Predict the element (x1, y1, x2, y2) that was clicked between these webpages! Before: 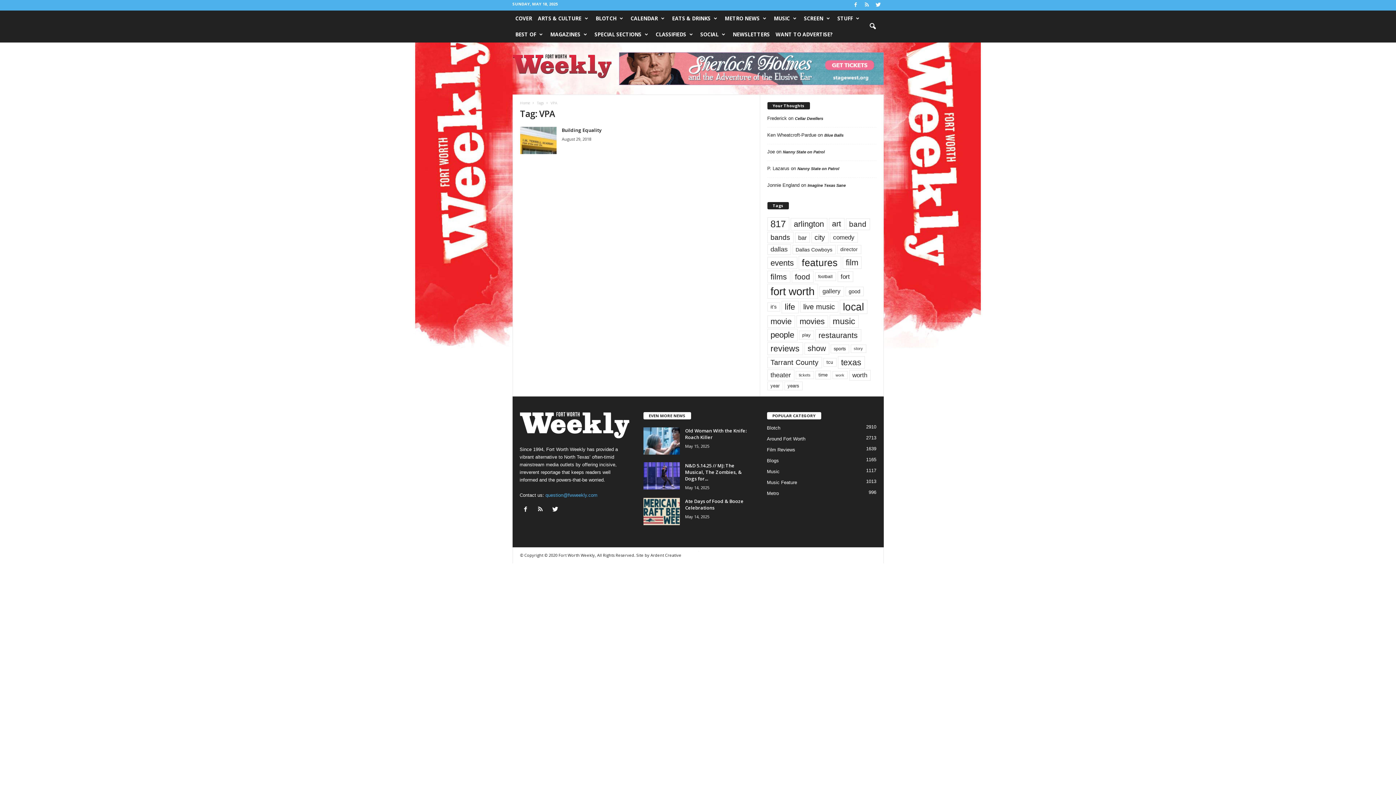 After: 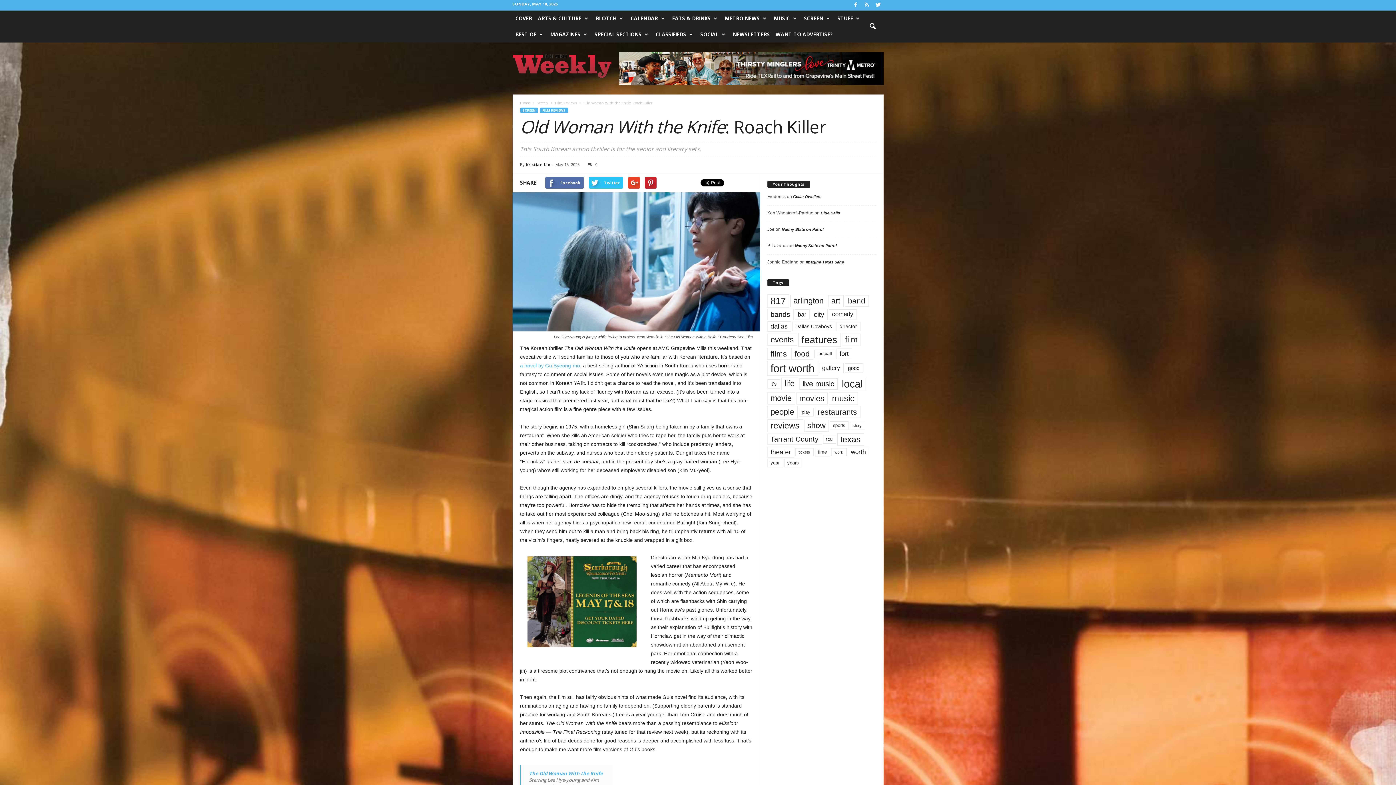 Action: bbox: (643, 427, 679, 454)